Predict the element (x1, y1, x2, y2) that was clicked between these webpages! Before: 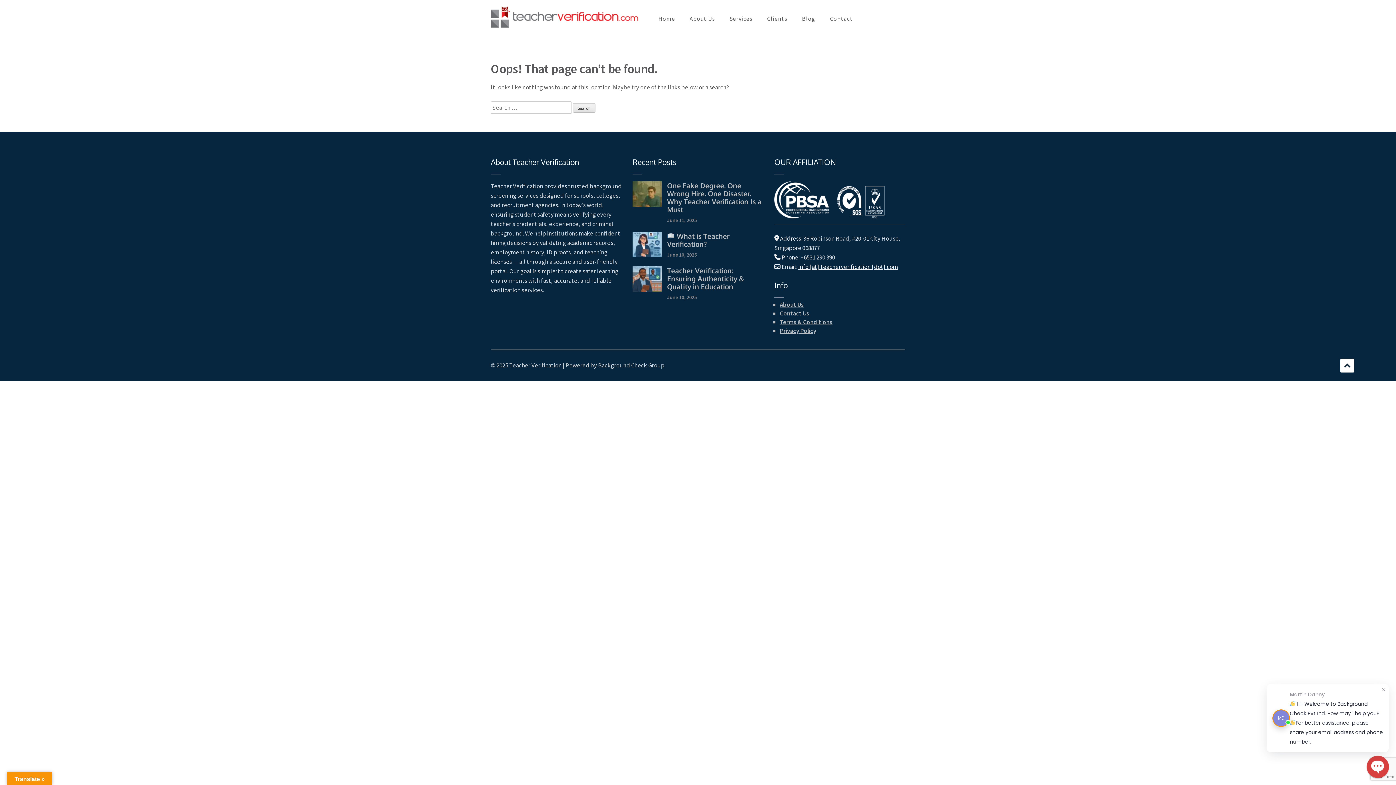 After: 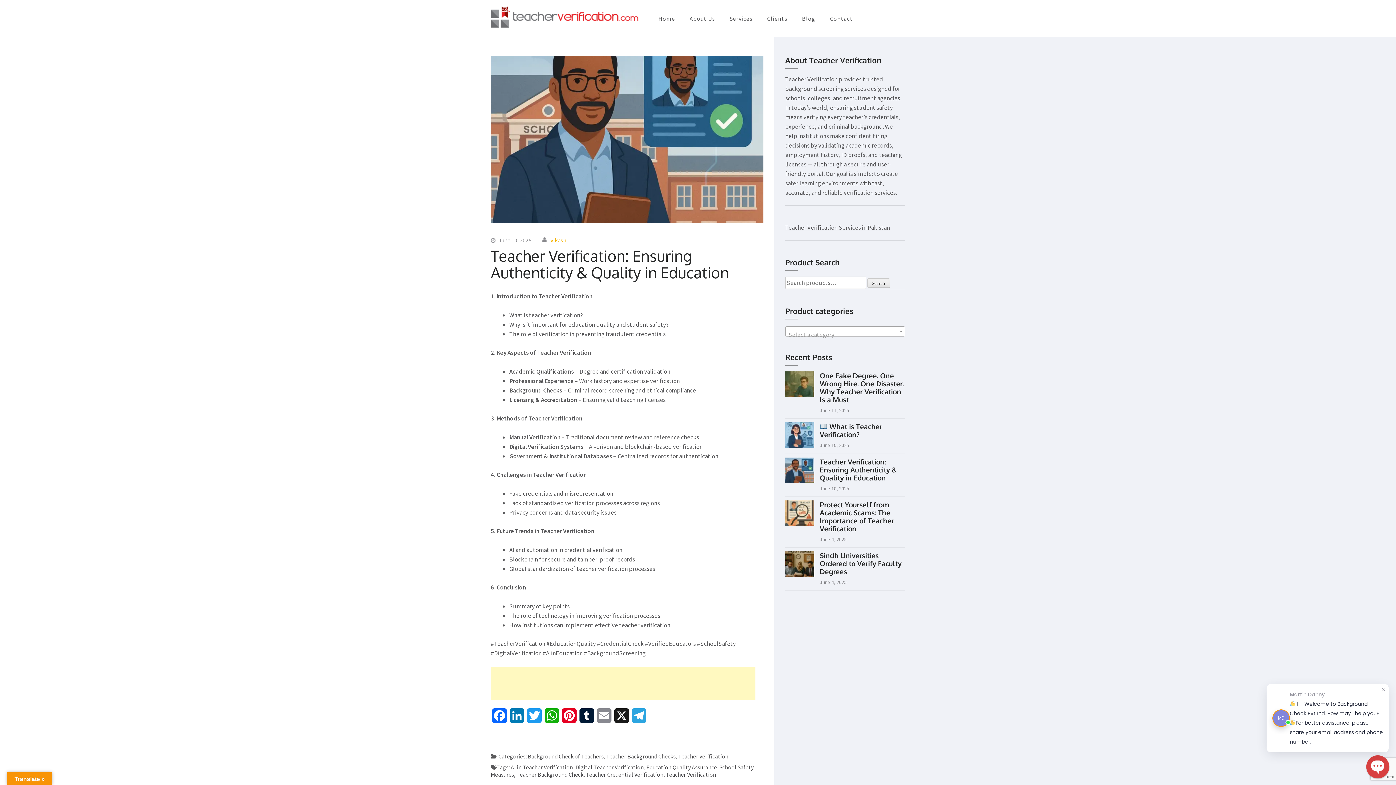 Action: bbox: (667, 294, 697, 300) label: June 10, 2025